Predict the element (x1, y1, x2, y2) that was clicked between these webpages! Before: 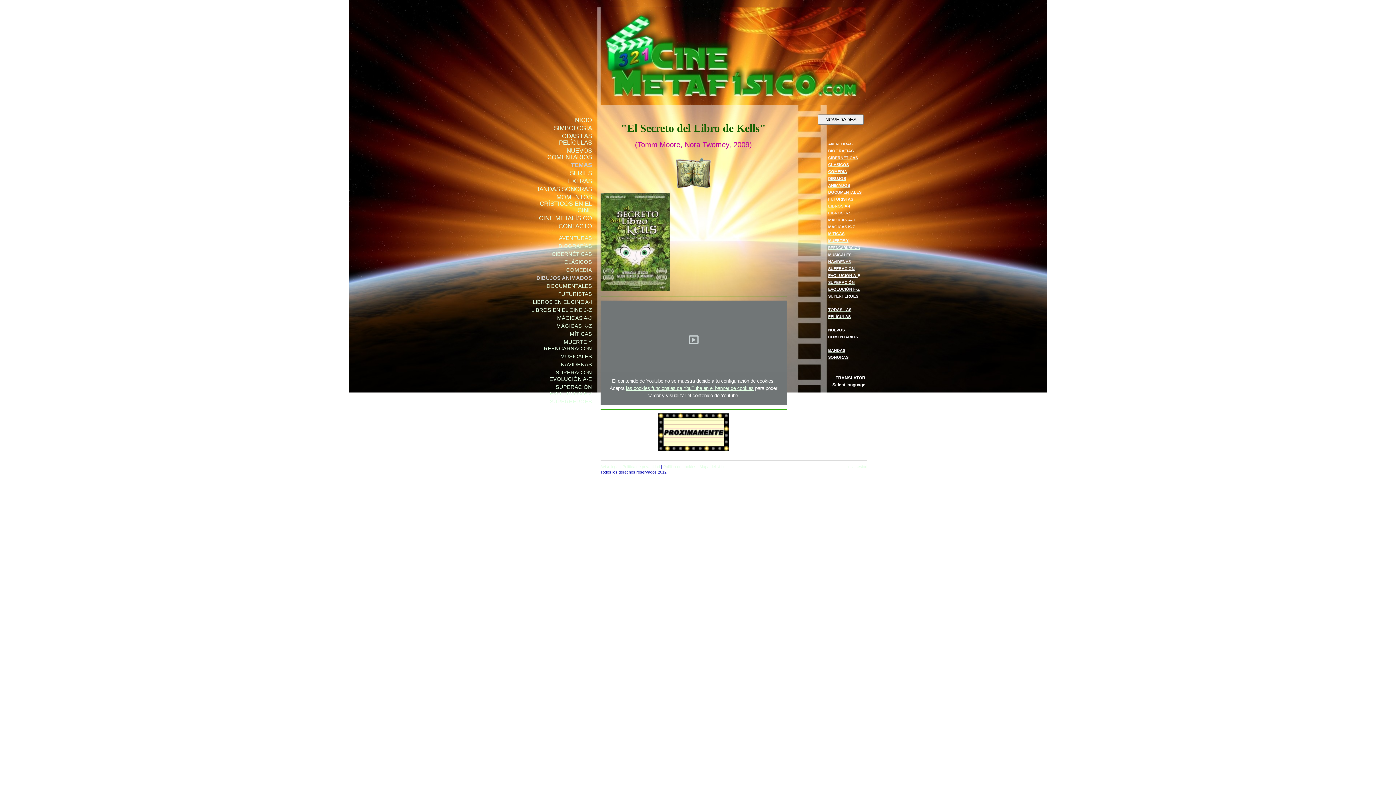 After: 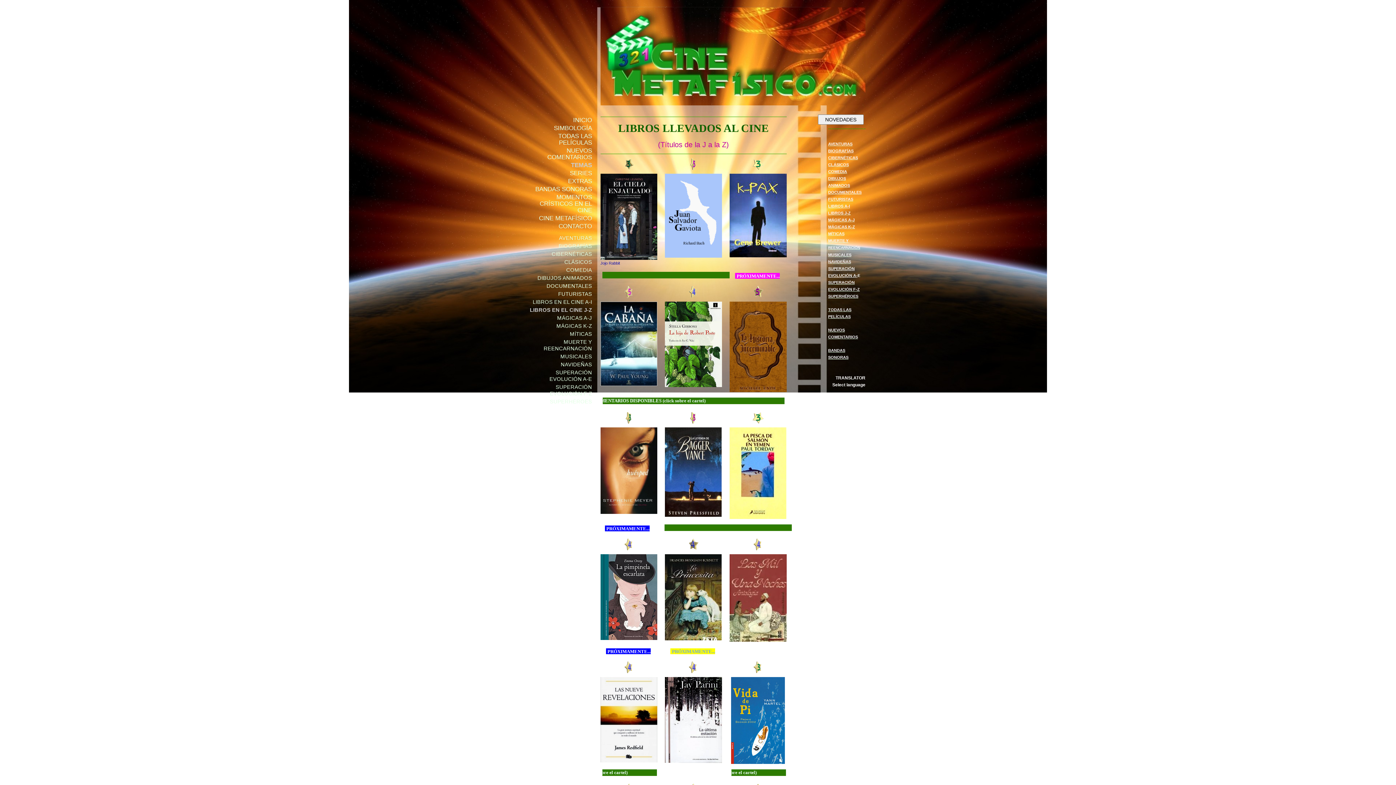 Action: label: LIBROS EN EL CINE J-Z bbox: (528, 306, 593, 314)